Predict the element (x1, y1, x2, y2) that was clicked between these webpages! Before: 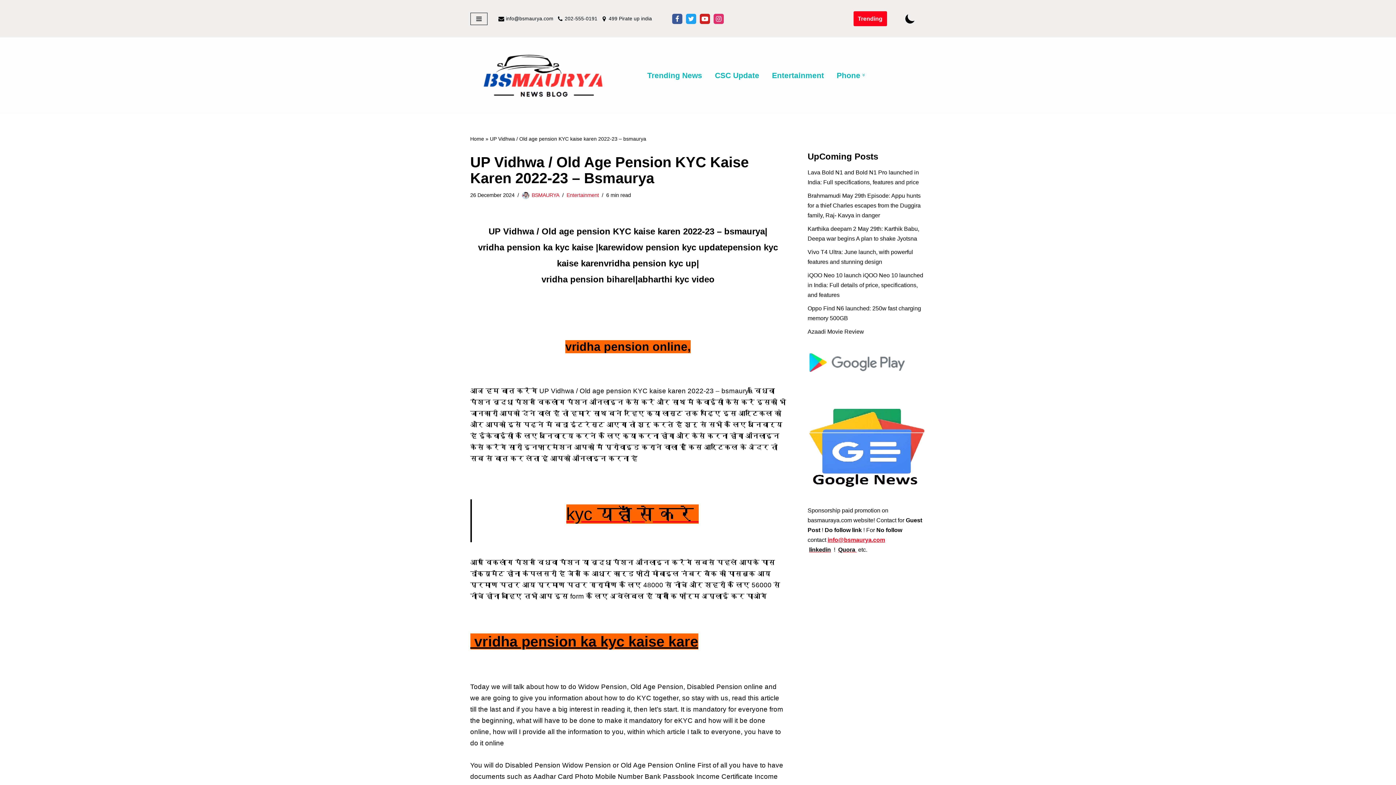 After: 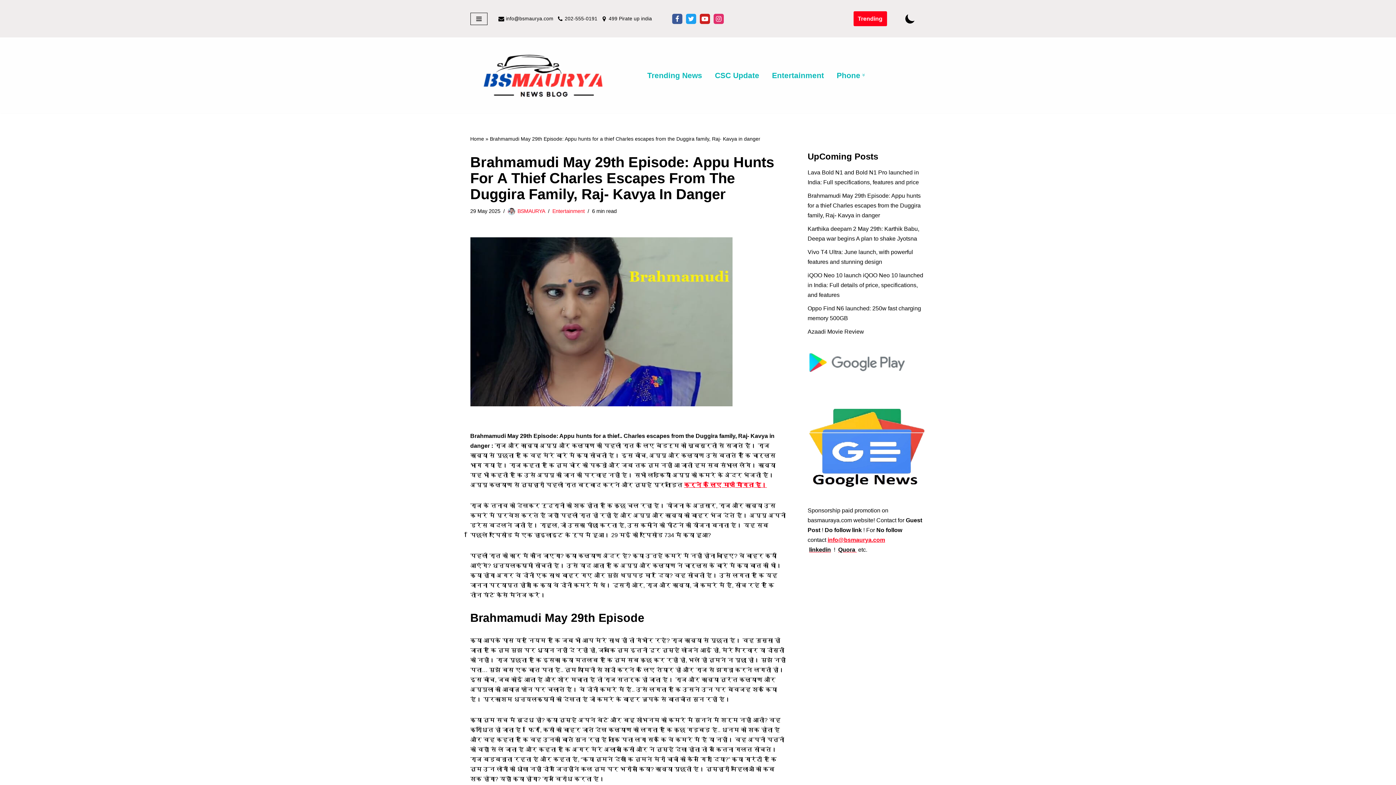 Action: bbox: (807, 192, 920, 218) label: Brahmamudi May 29th Episode: Appu hunts for a thief Charles escapes from the Duggira family, Raj- Kavya in danger